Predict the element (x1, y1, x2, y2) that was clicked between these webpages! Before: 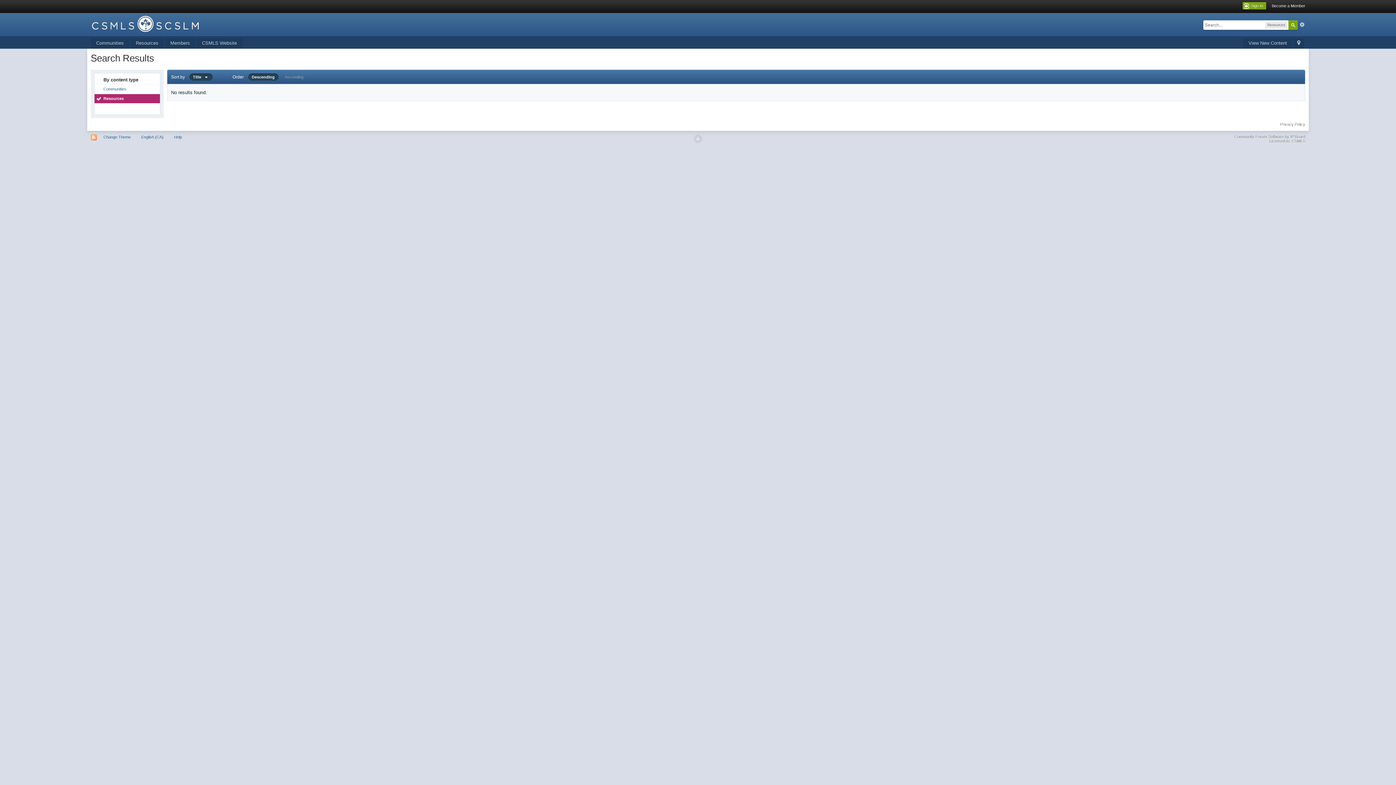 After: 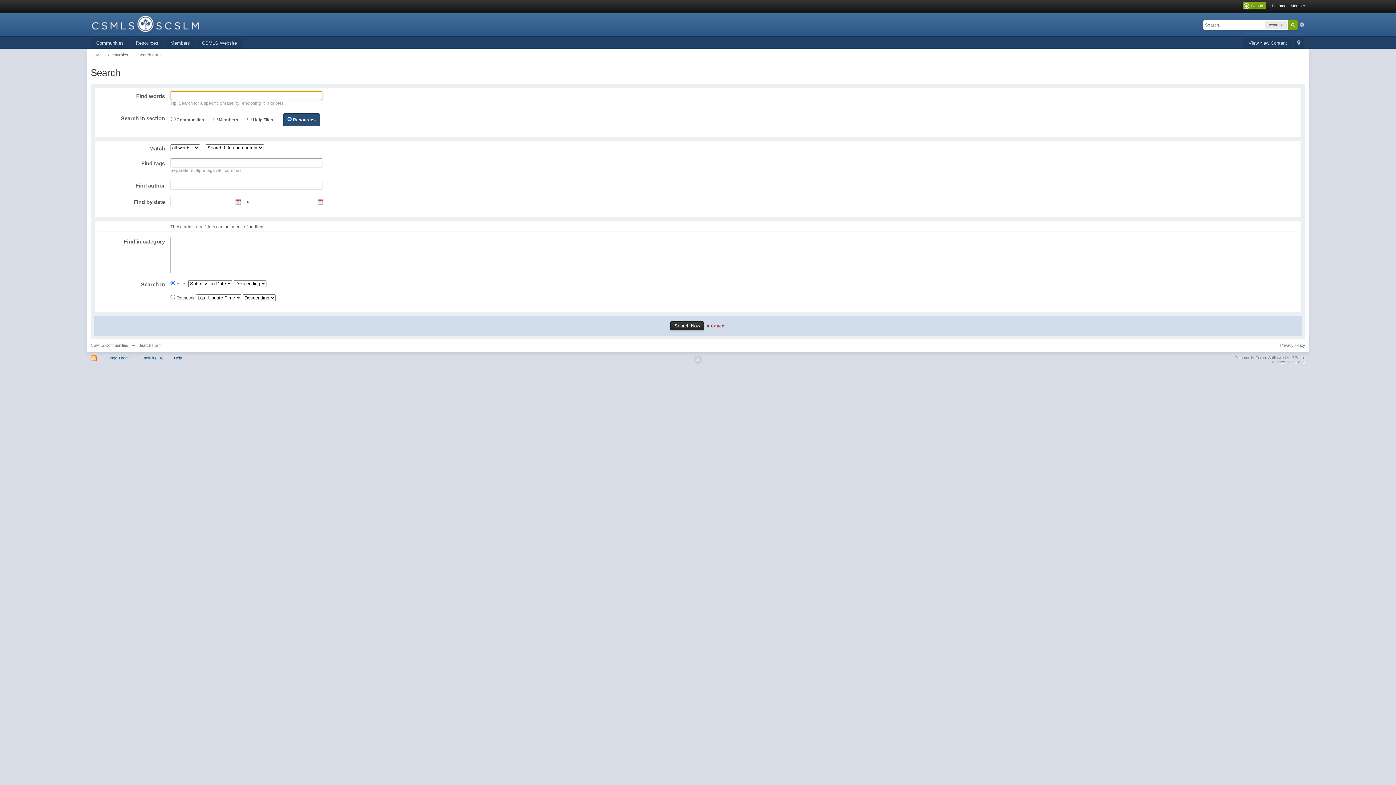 Action: bbox: (1299, 21, 1305, 27) label: Advanced